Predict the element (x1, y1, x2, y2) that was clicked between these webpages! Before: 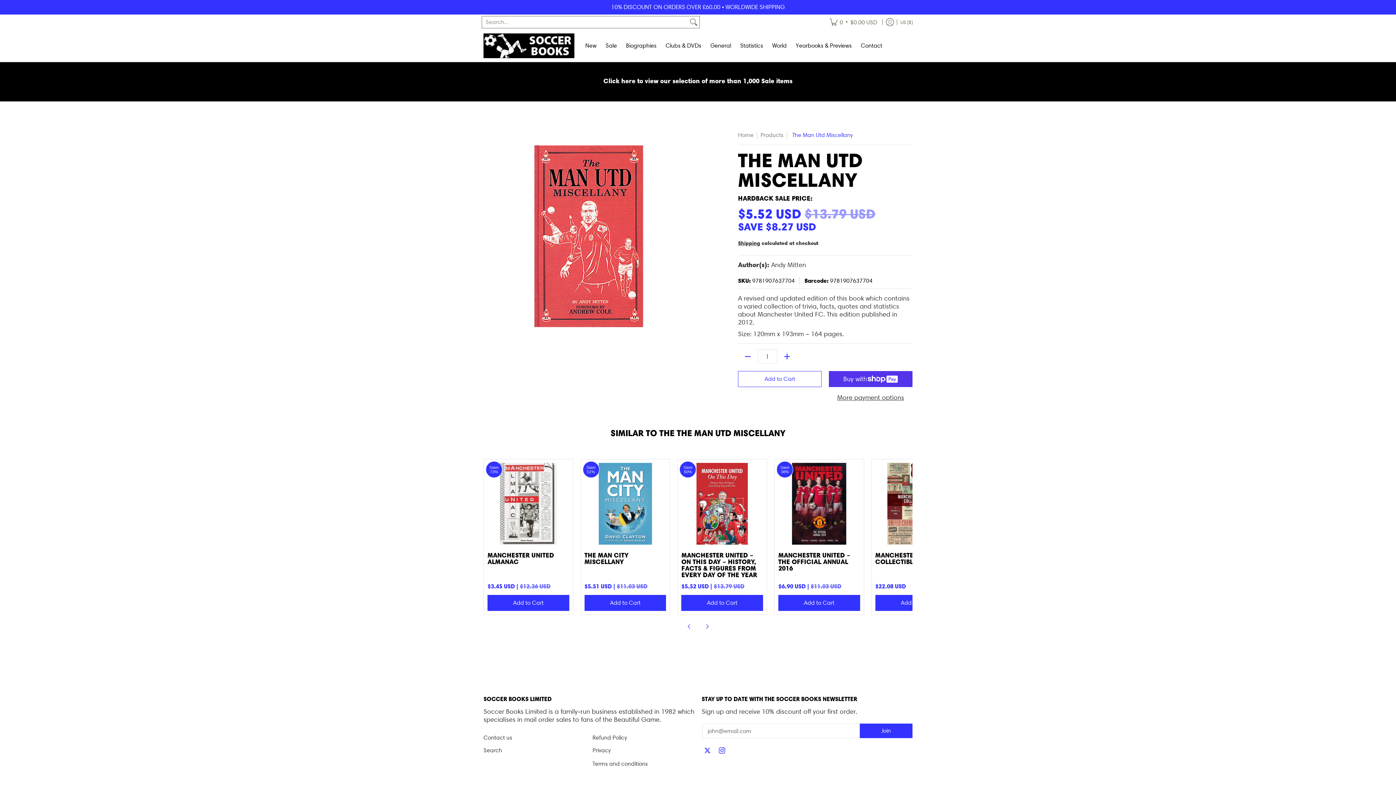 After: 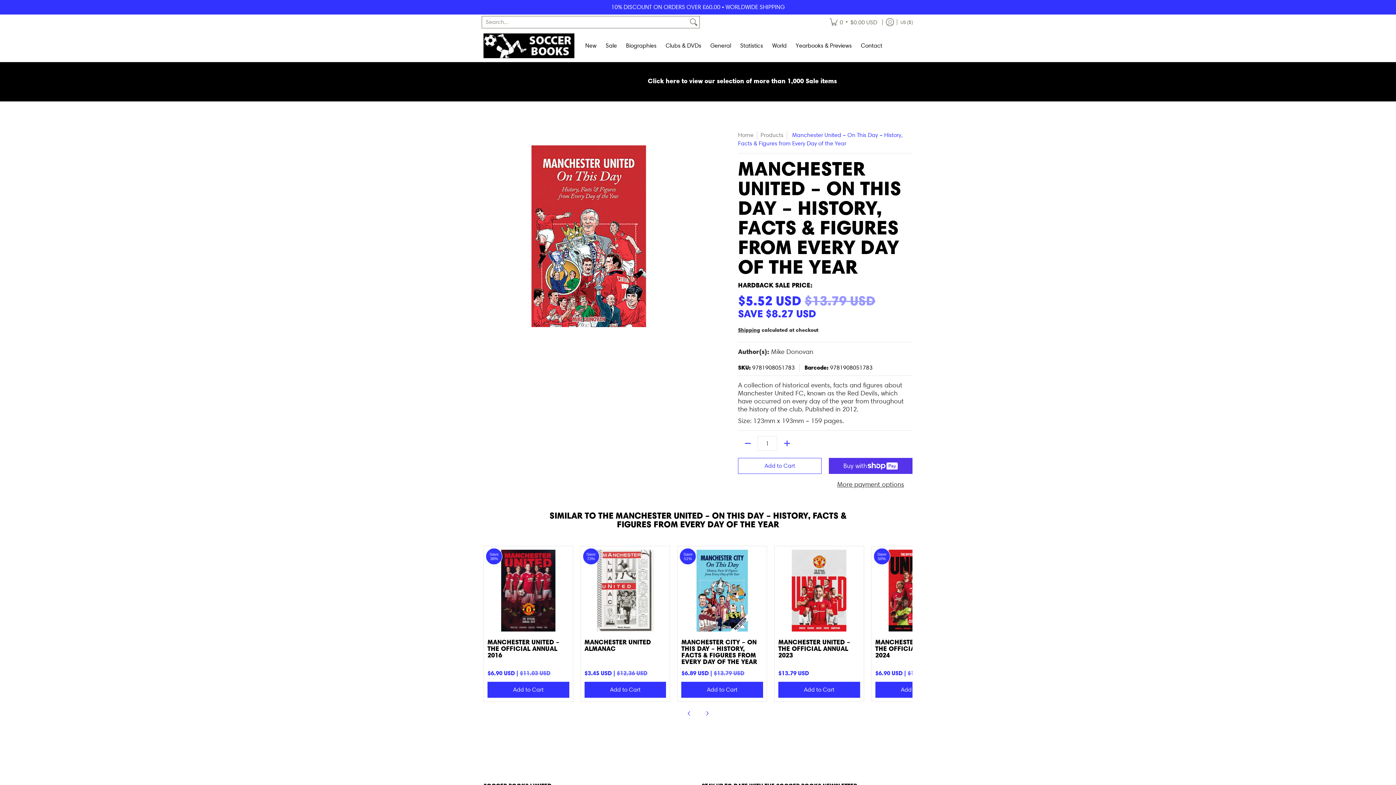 Action: bbox: (681, 463, 763, 544)